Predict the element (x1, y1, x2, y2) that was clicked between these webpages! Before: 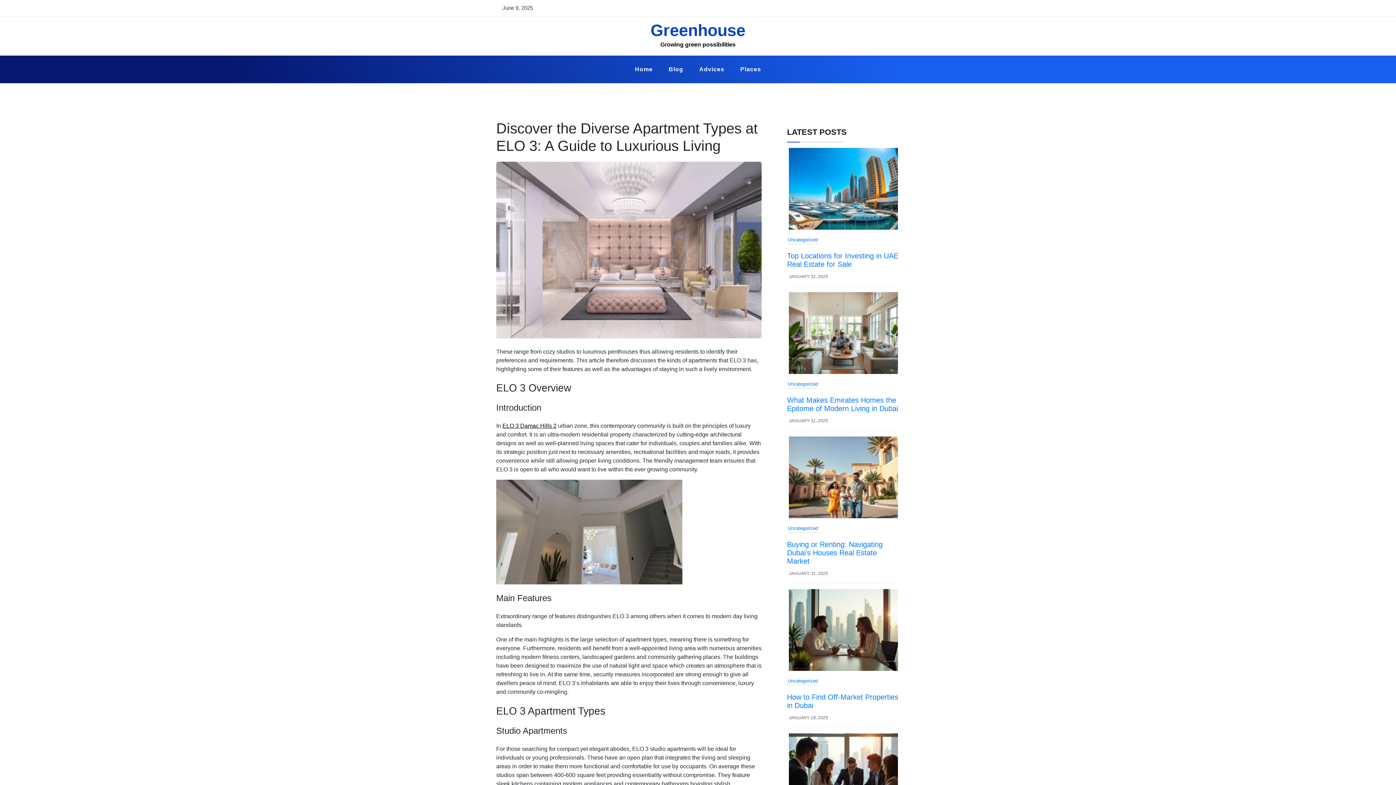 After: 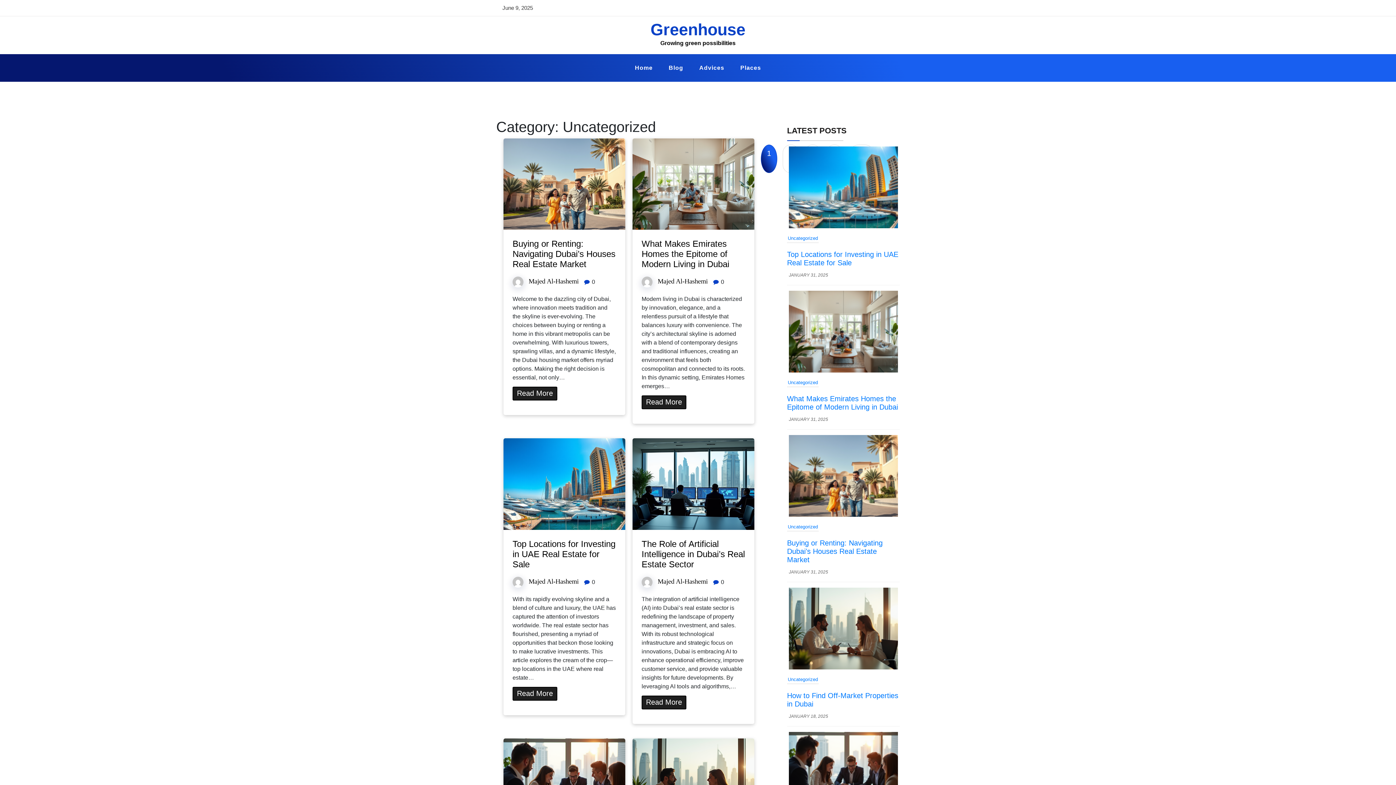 Action: label: Uncategorized bbox: (787, 380, 818, 389)